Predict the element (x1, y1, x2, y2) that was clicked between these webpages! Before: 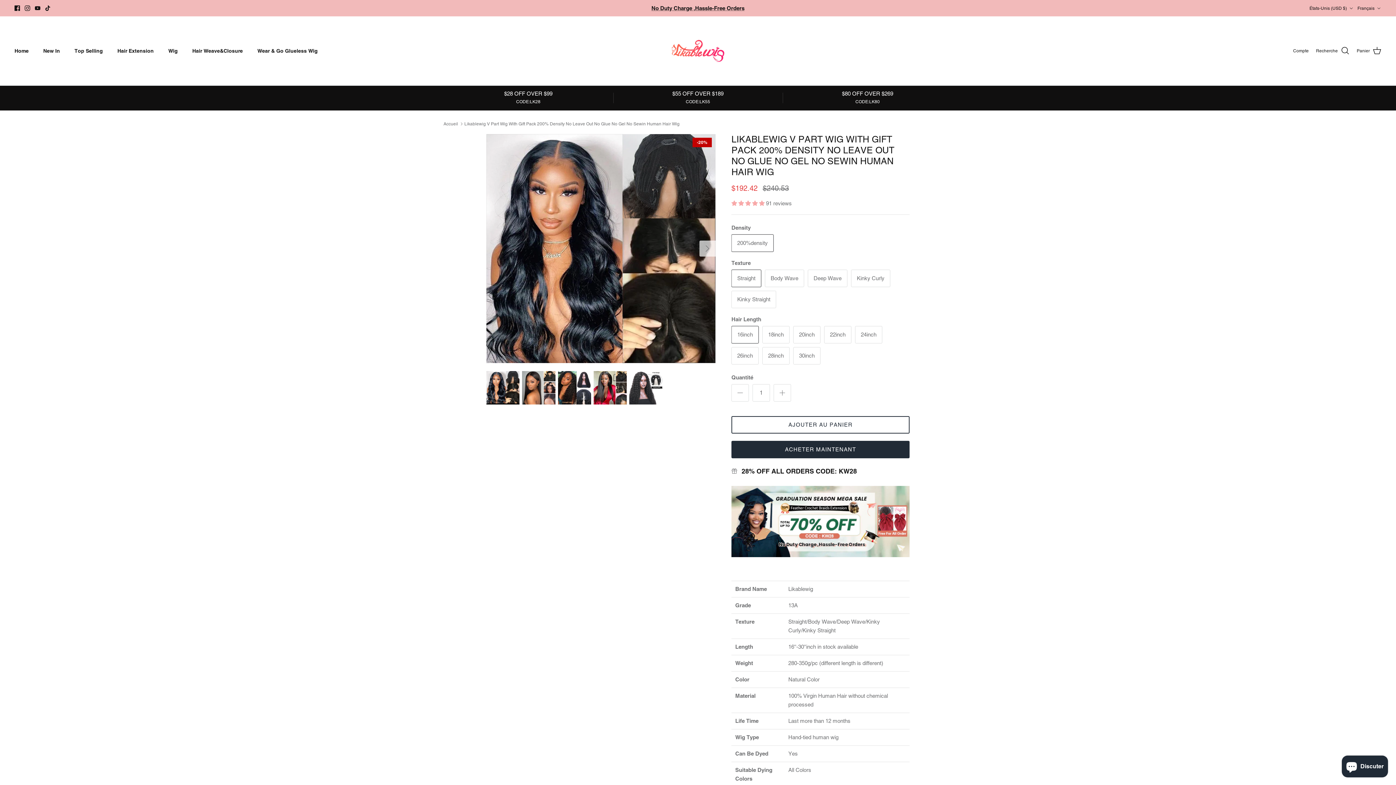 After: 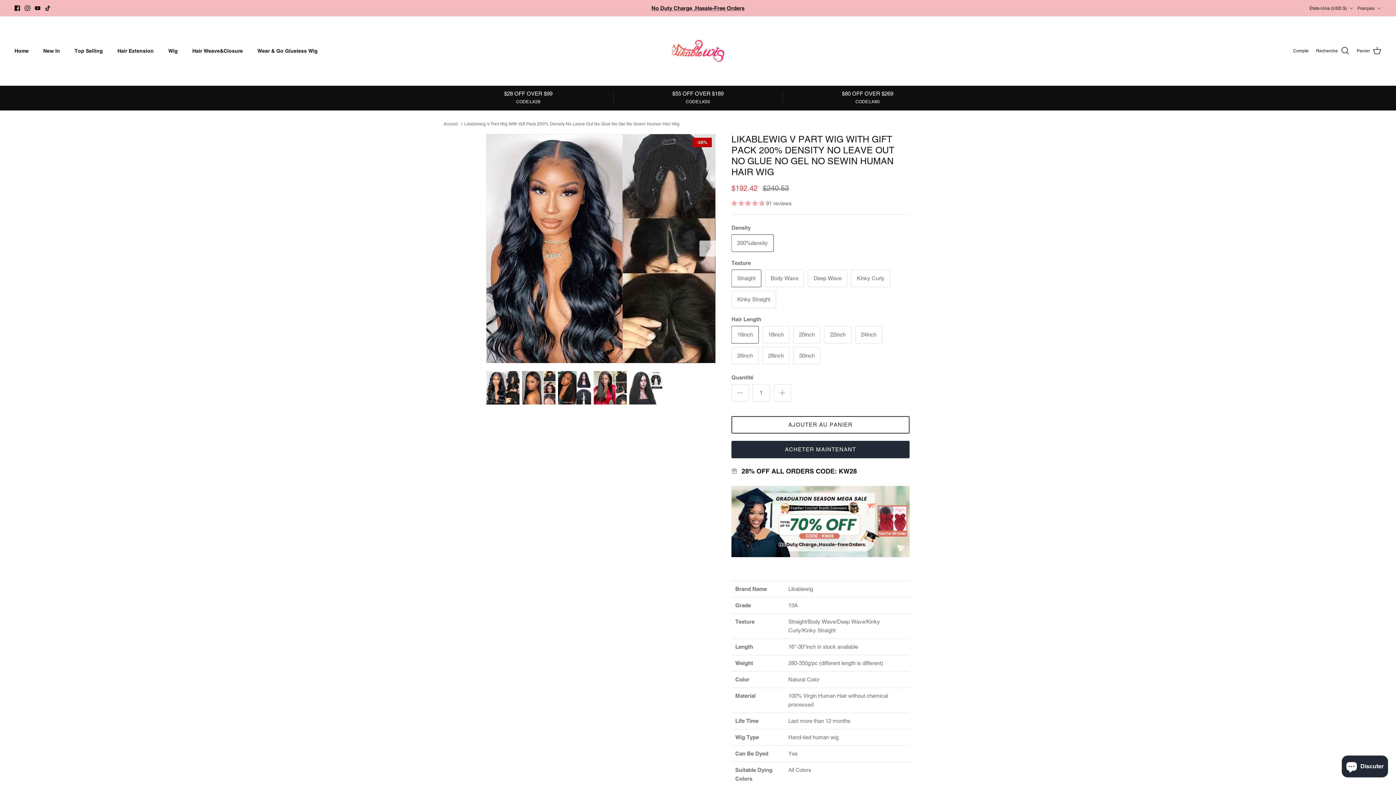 Action: bbox: (731, 200, 766, 206) label: 4.93 stars